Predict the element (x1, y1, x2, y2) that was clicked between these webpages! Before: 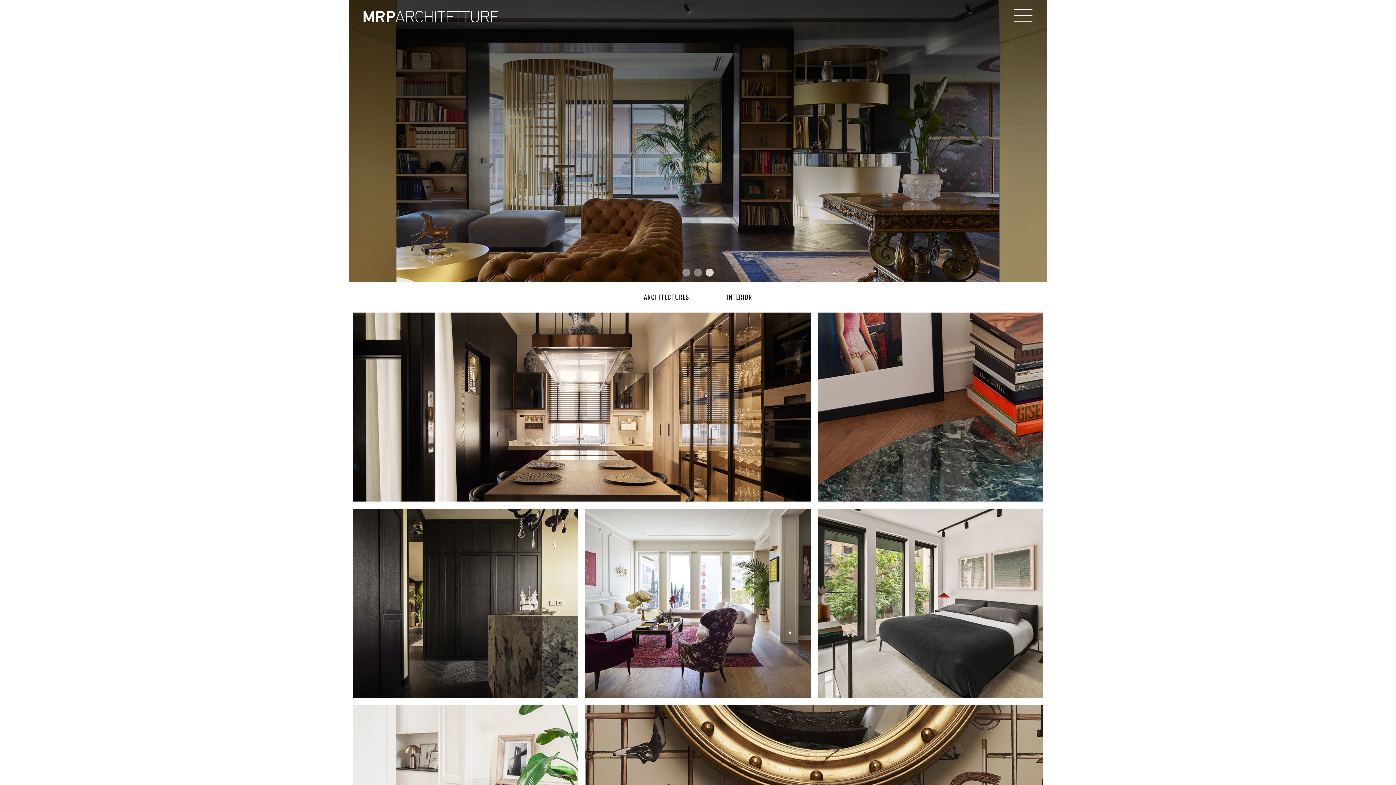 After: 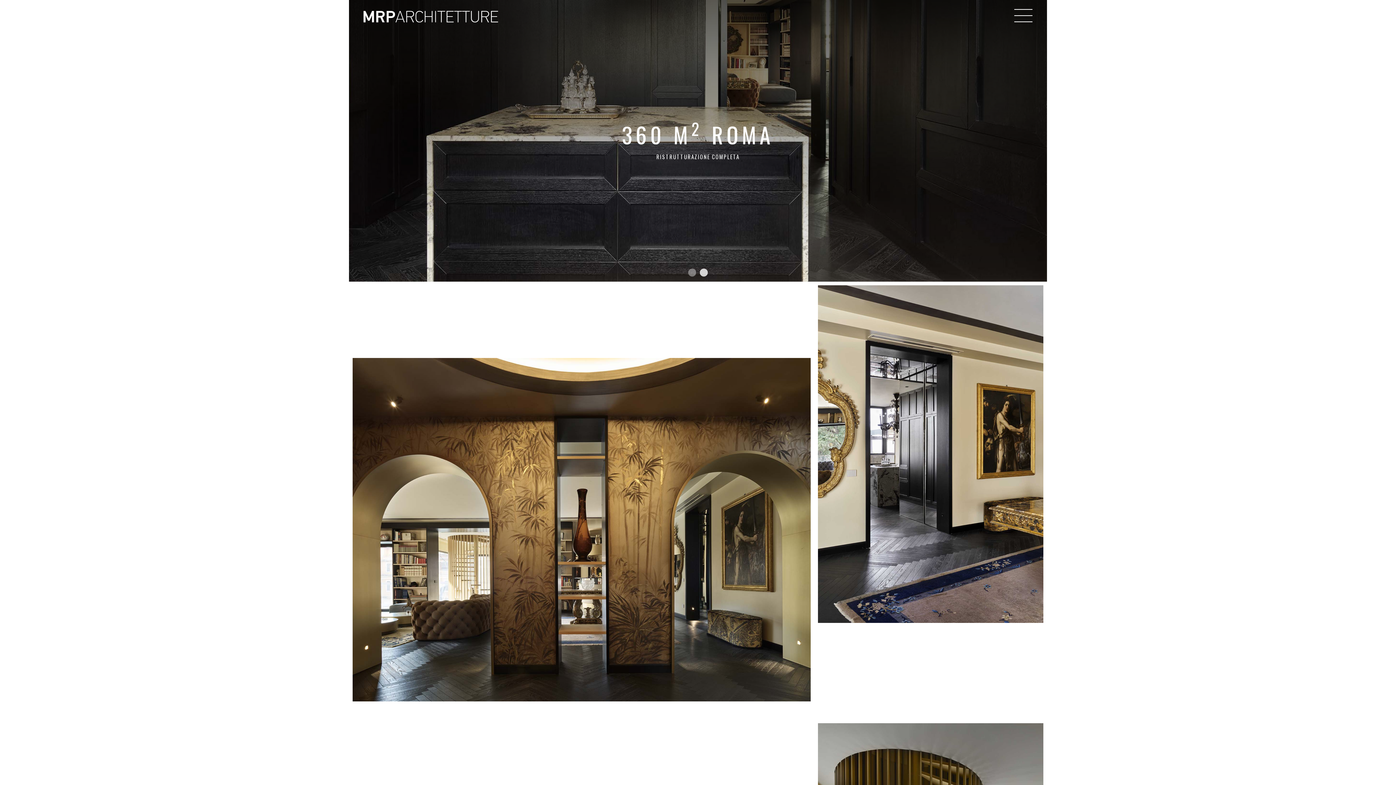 Action: bbox: (352, 509, 578, 698) label: 360 M2 ROMA
Interior